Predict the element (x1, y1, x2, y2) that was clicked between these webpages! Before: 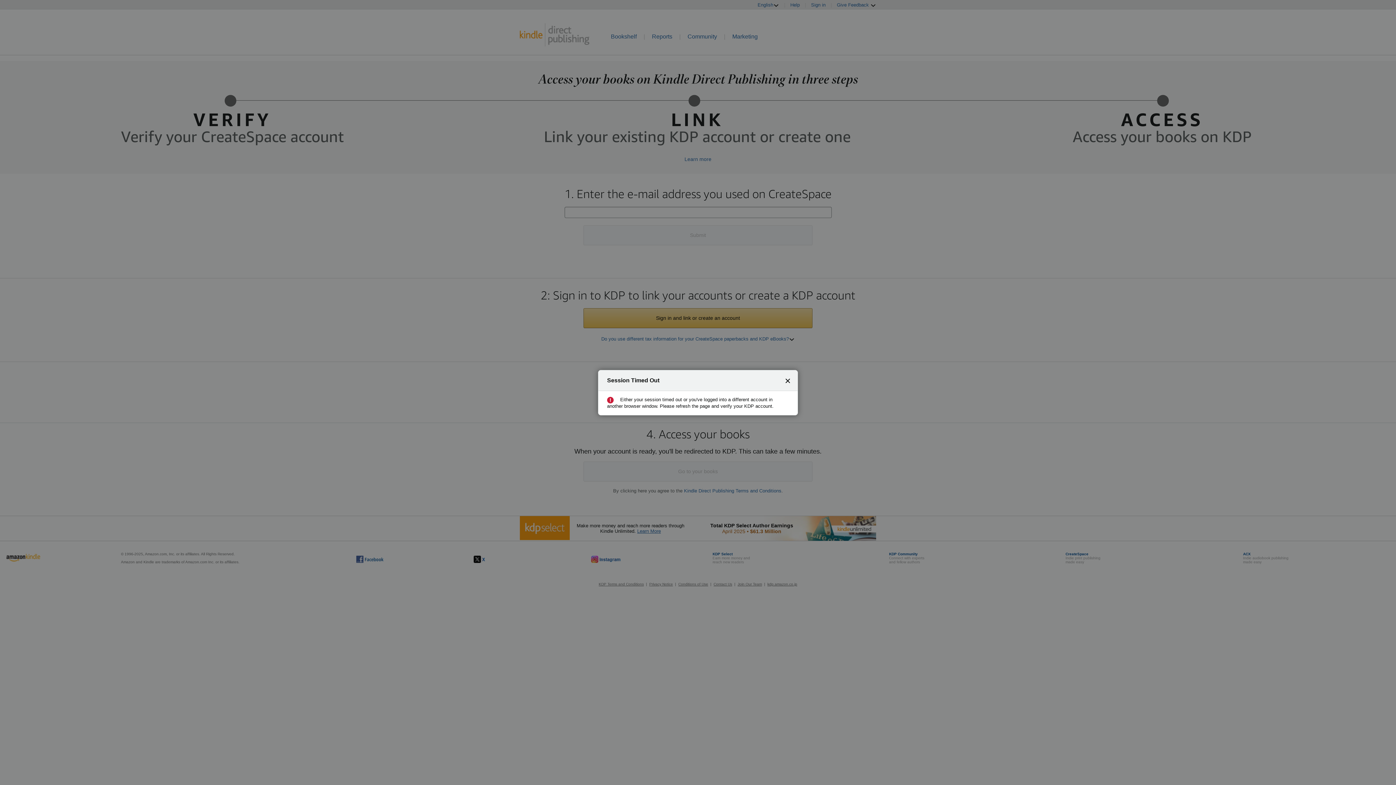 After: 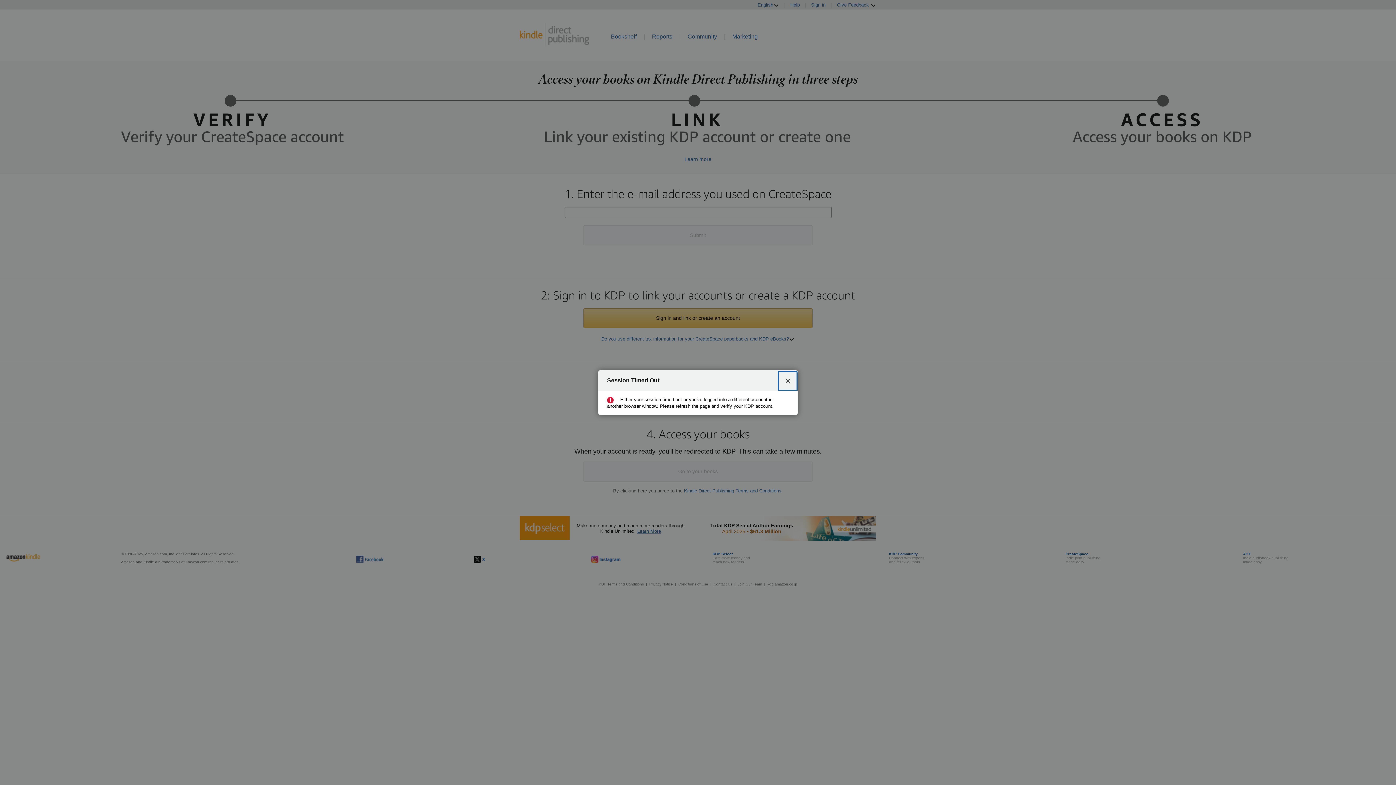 Action: label: Close bbox: (780, 372, 796, 388)